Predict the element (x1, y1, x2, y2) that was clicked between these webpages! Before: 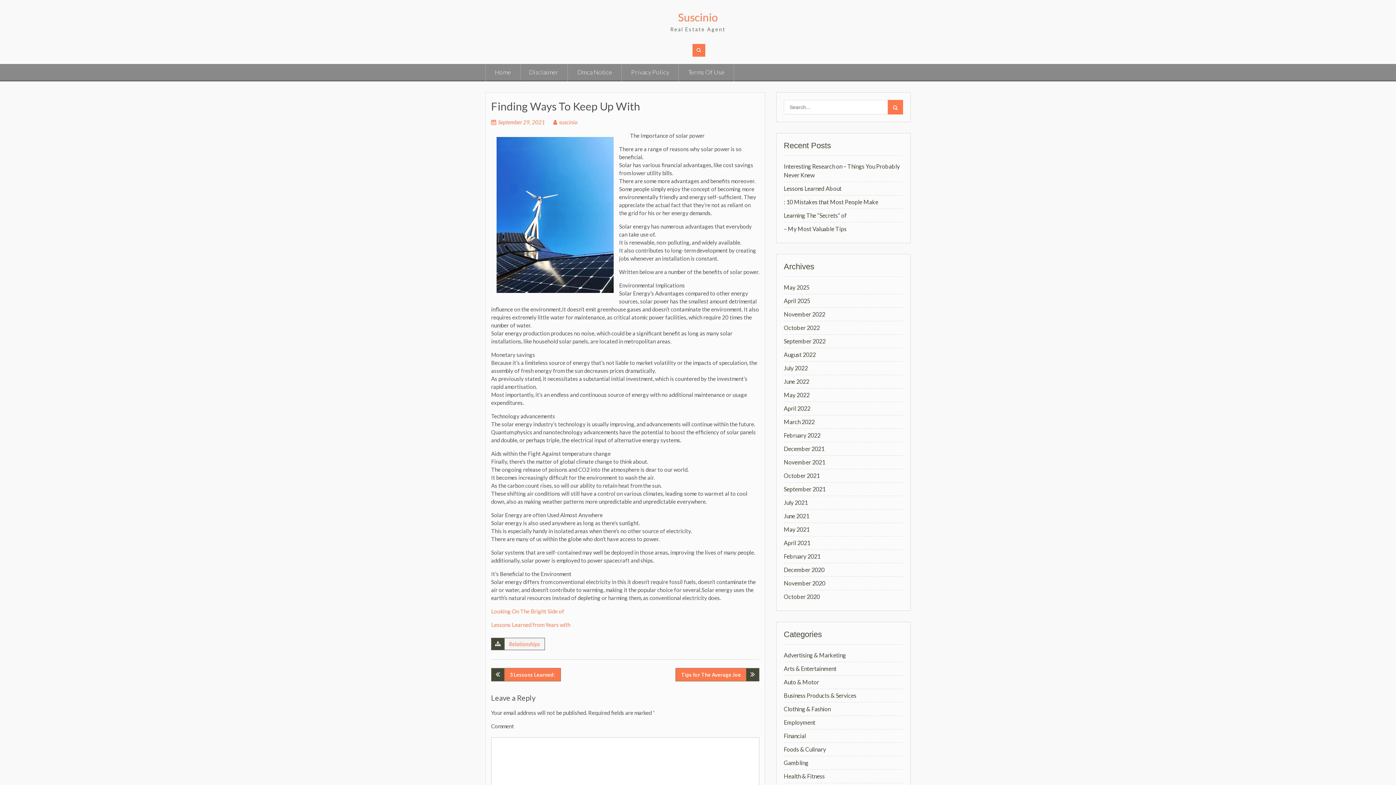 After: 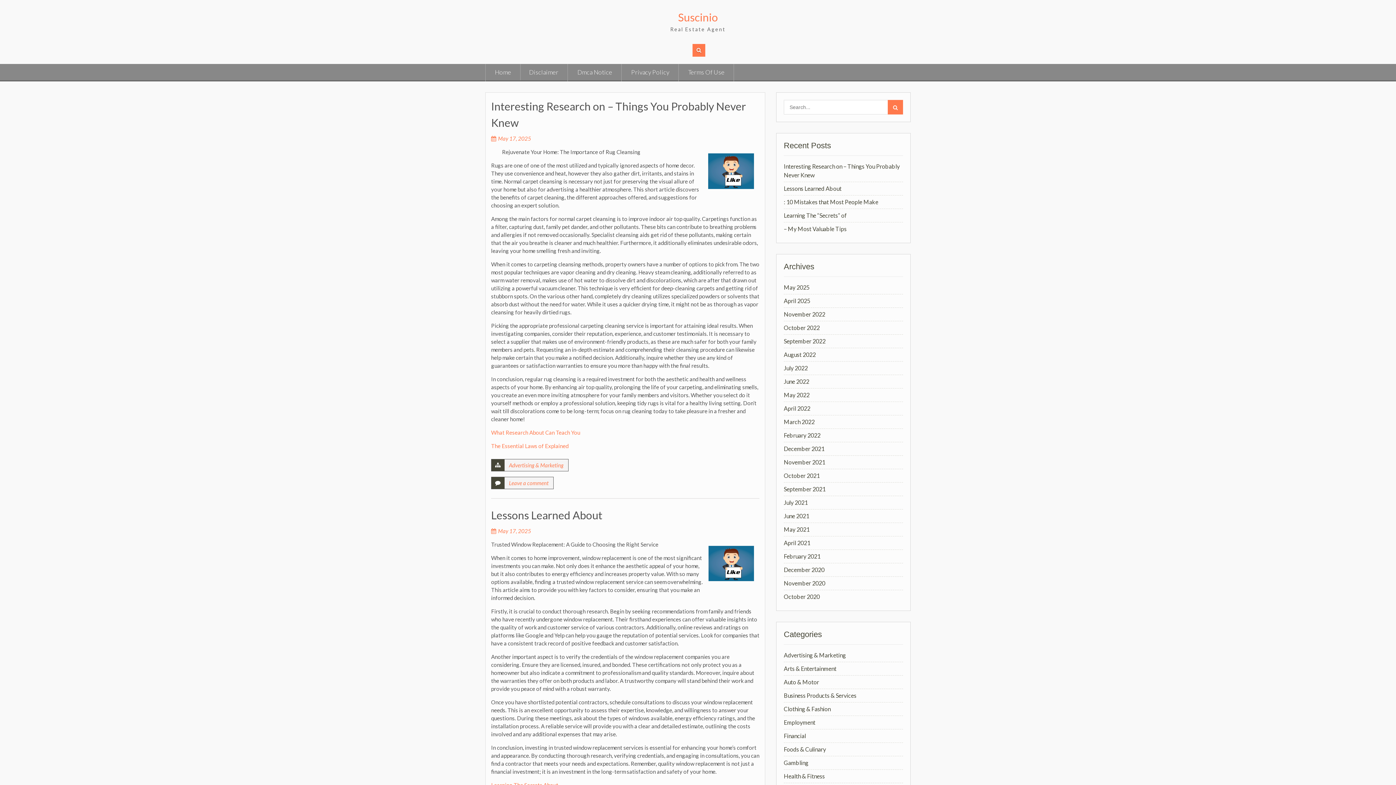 Action: label: Suscinio bbox: (678, 10, 718, 23)